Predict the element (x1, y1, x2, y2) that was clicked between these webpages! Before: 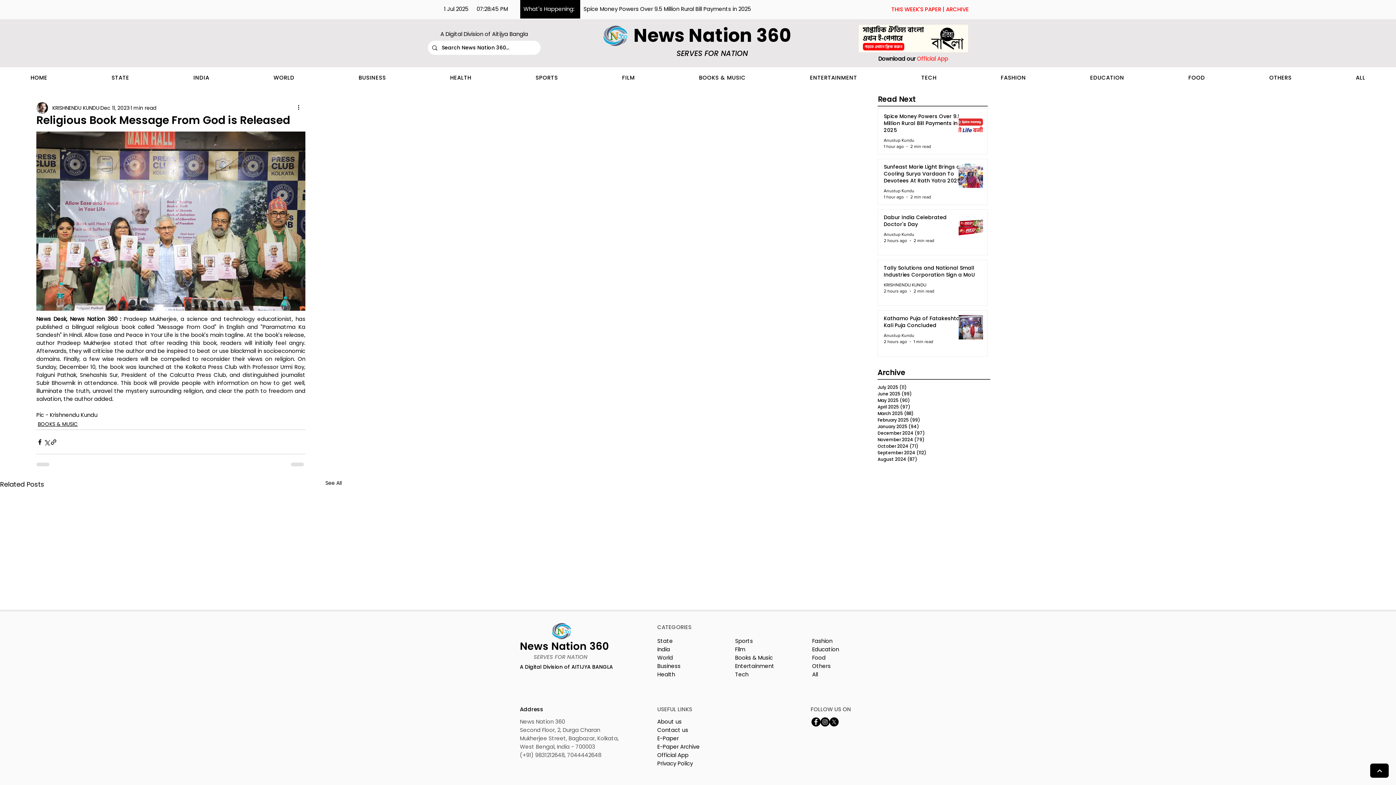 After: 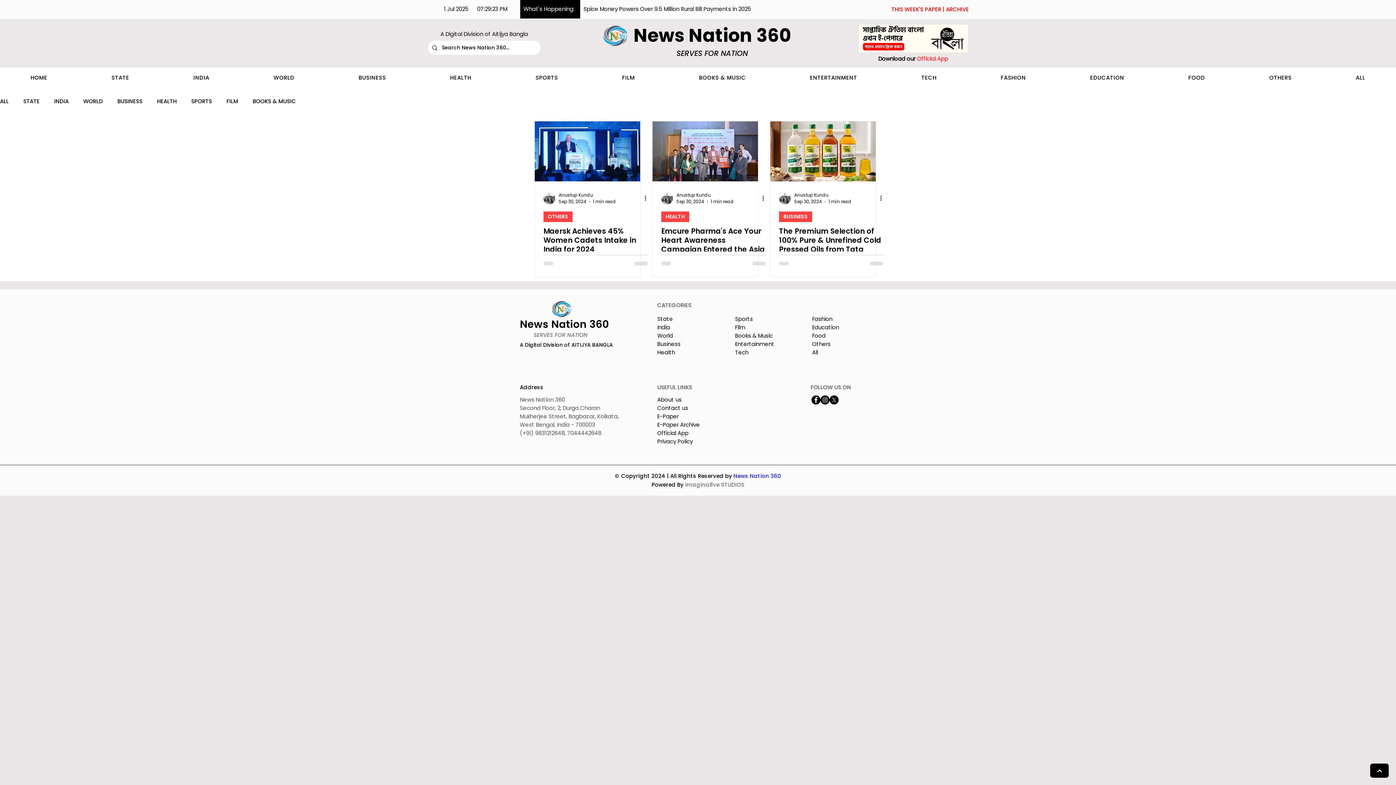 Action: bbox: (877, 449, 970, 456) label: September 2024 (112)
112 posts